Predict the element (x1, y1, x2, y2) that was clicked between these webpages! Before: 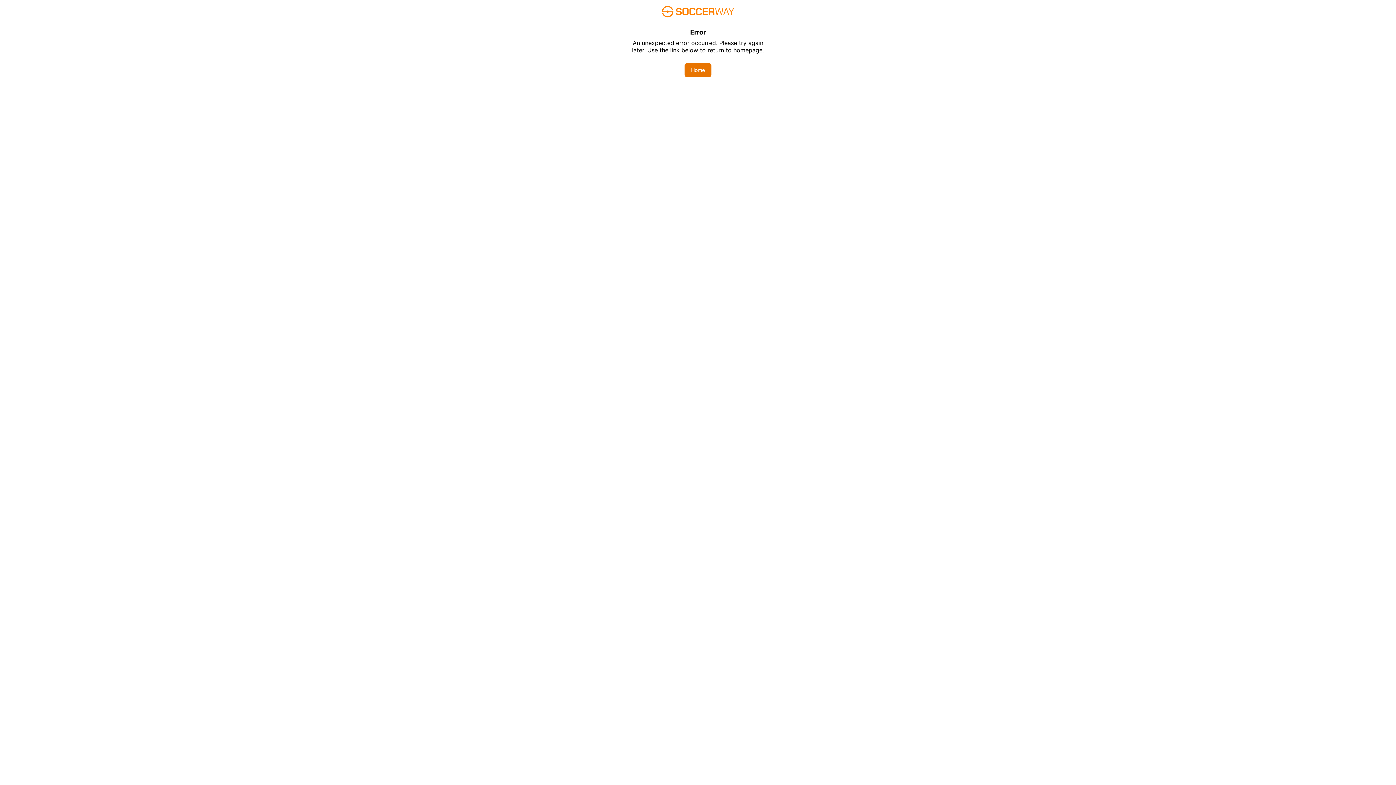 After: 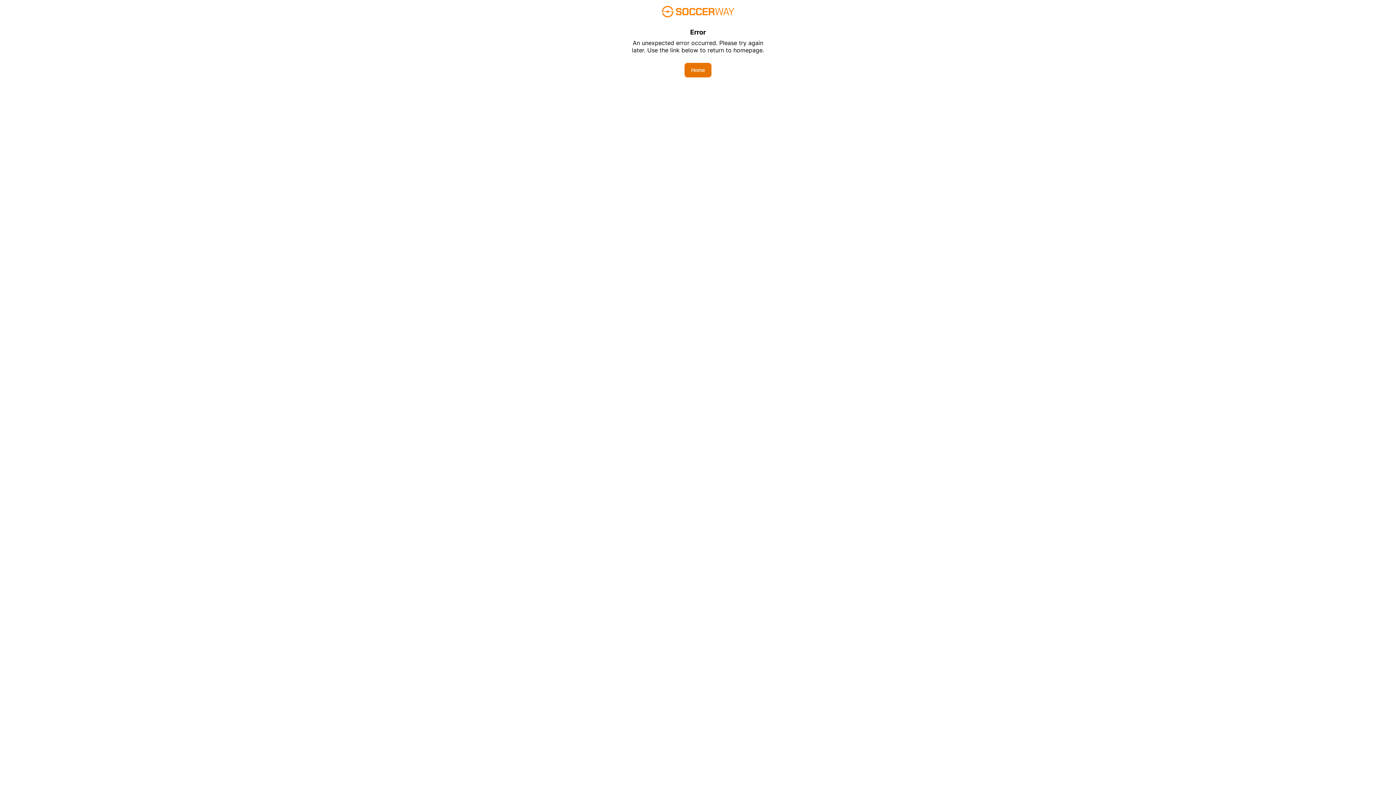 Action: label: Home bbox: (684, 62, 711, 77)